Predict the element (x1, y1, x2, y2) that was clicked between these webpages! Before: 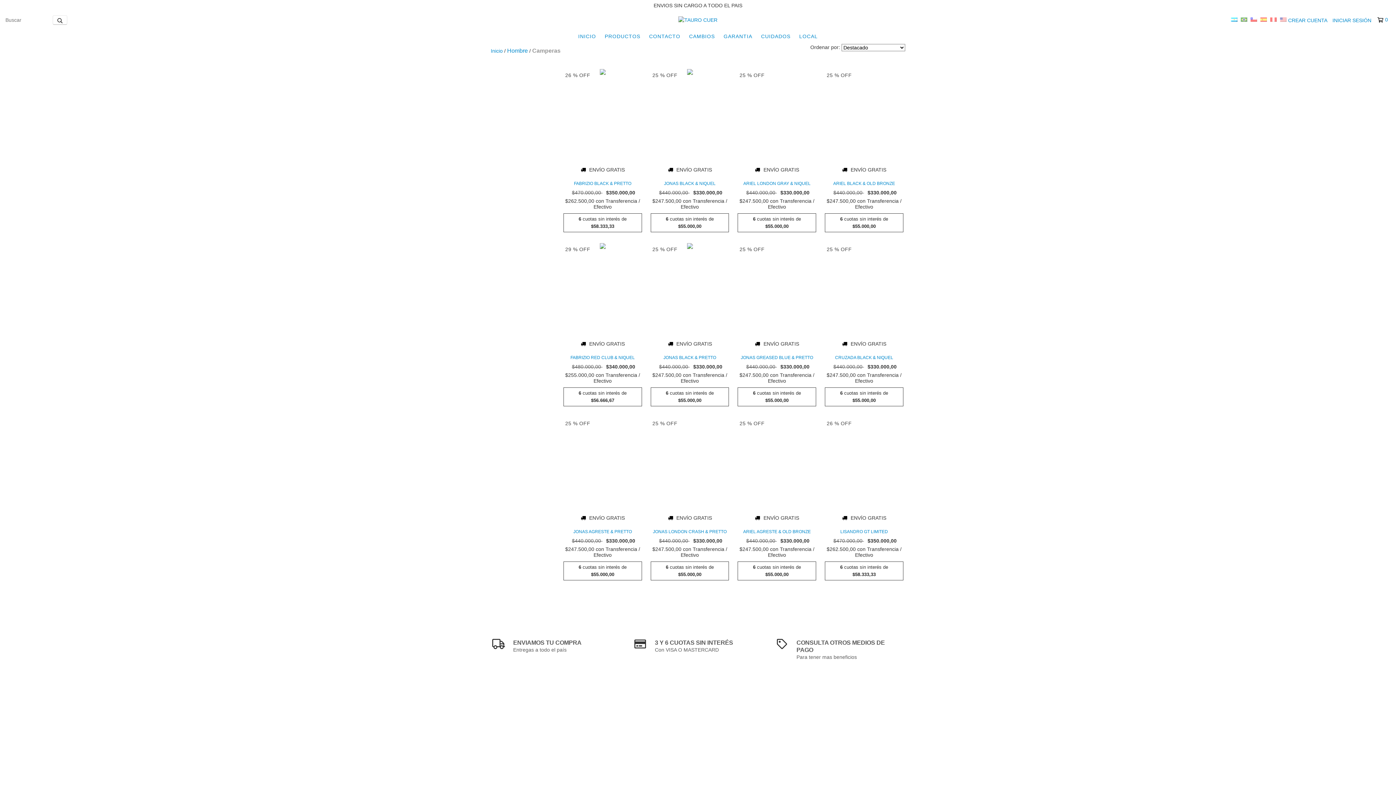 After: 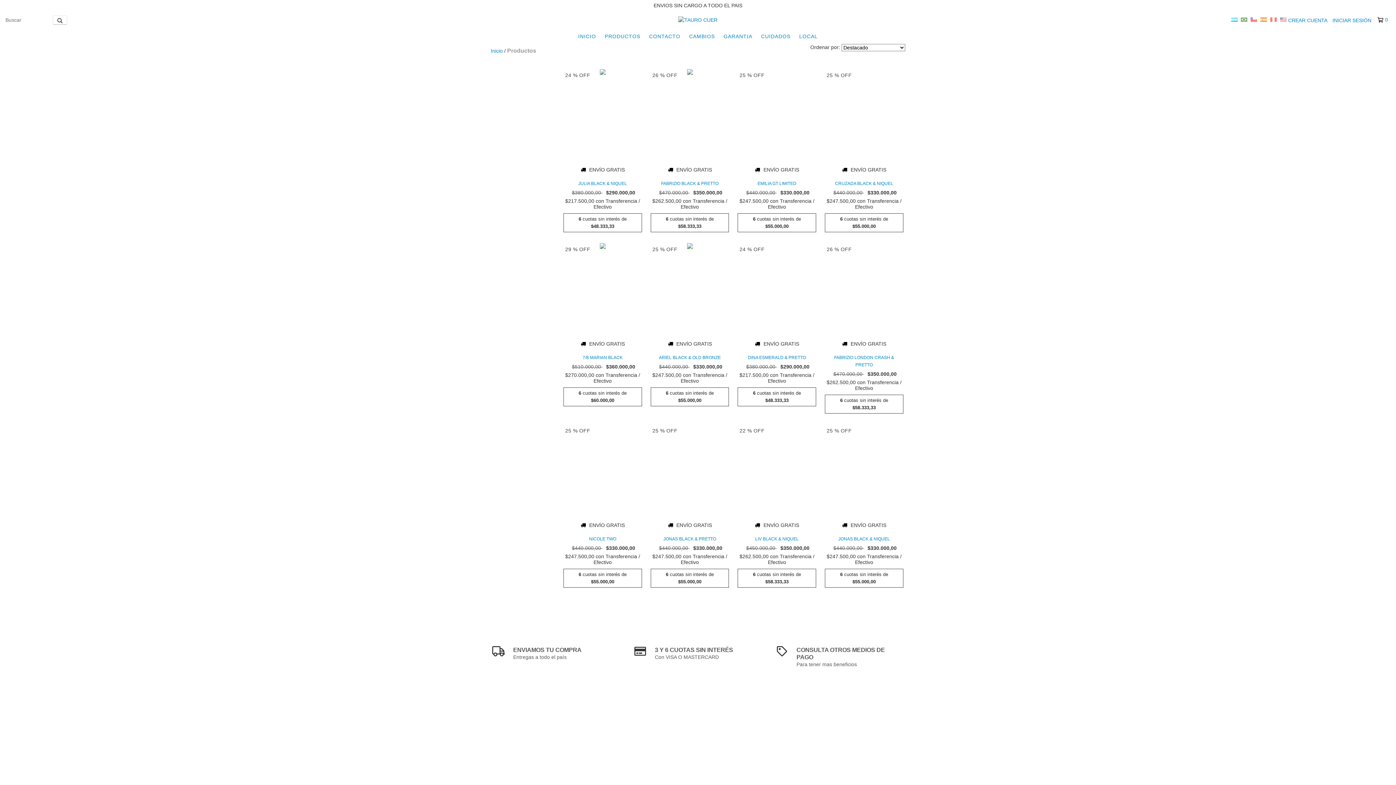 Action: label: PRODUCTOS bbox: (601, 29, 644, 43)